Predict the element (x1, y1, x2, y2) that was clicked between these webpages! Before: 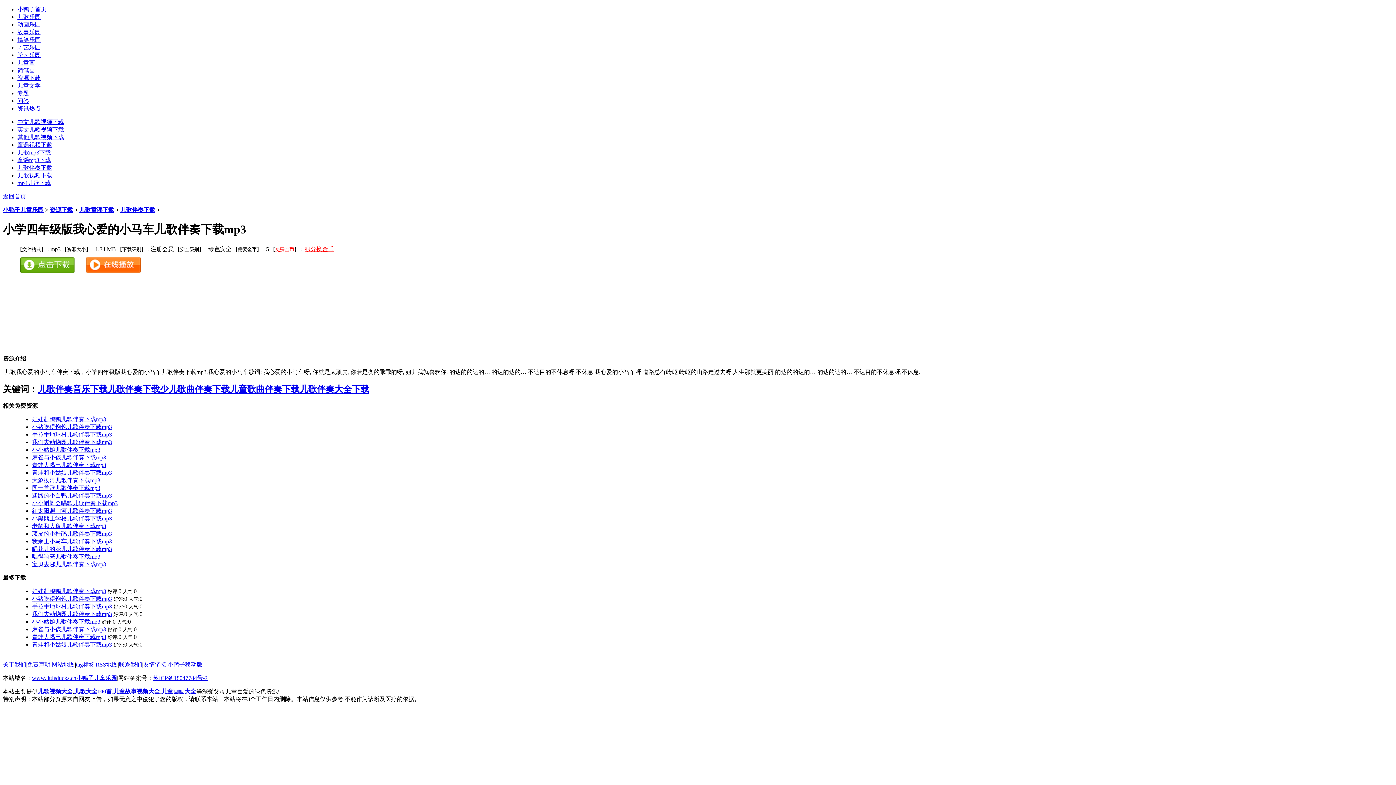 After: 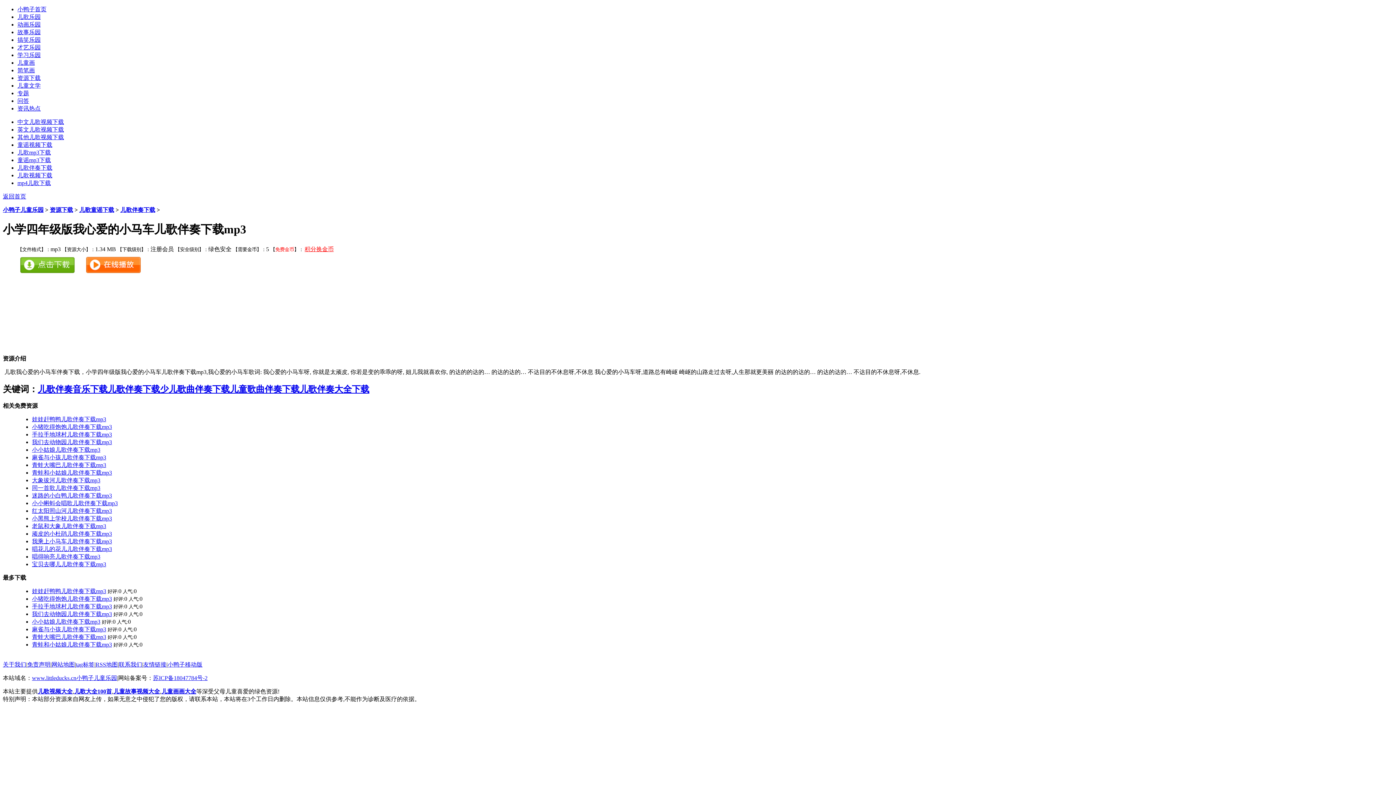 Action: label: 唱花儿的花儿儿歌伴奏下载mp3 bbox: (32, 546, 112, 552)